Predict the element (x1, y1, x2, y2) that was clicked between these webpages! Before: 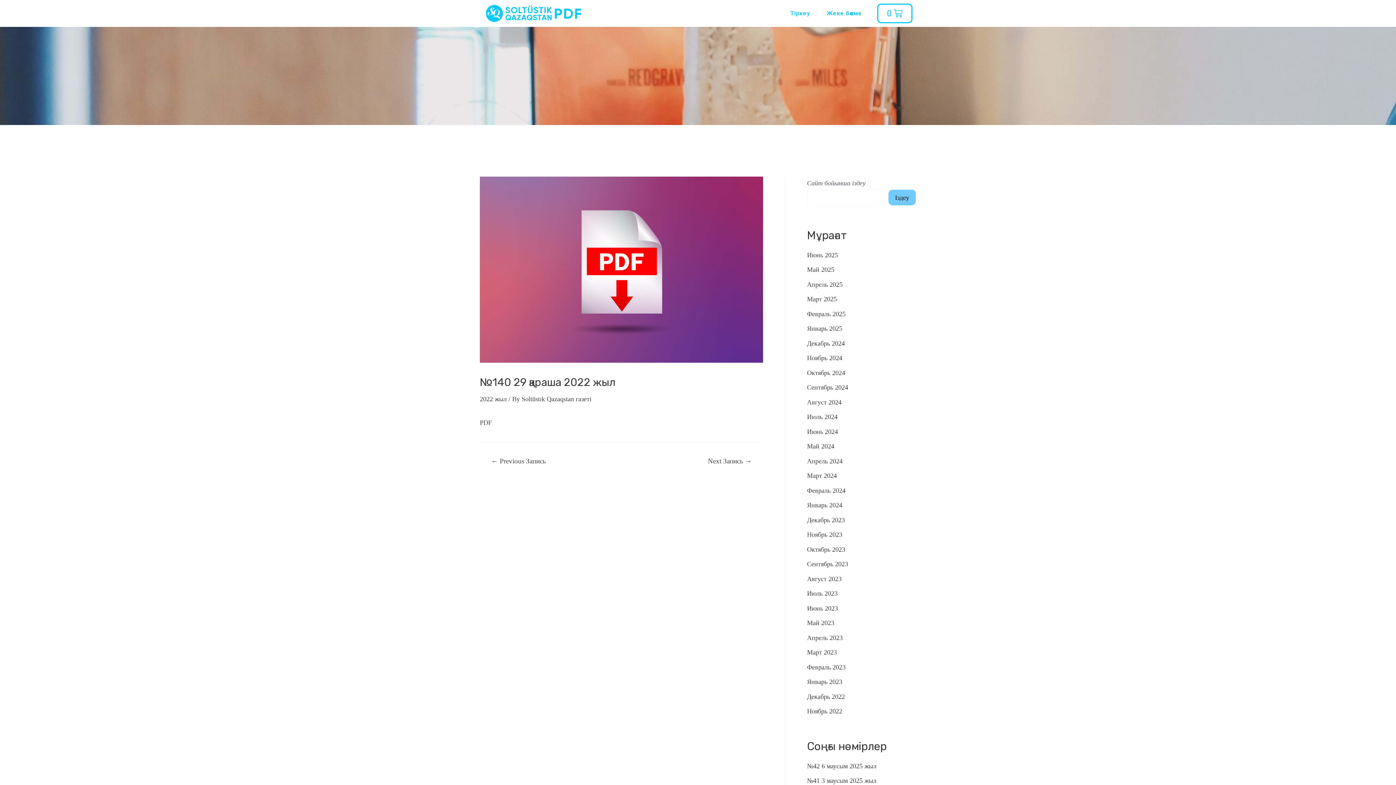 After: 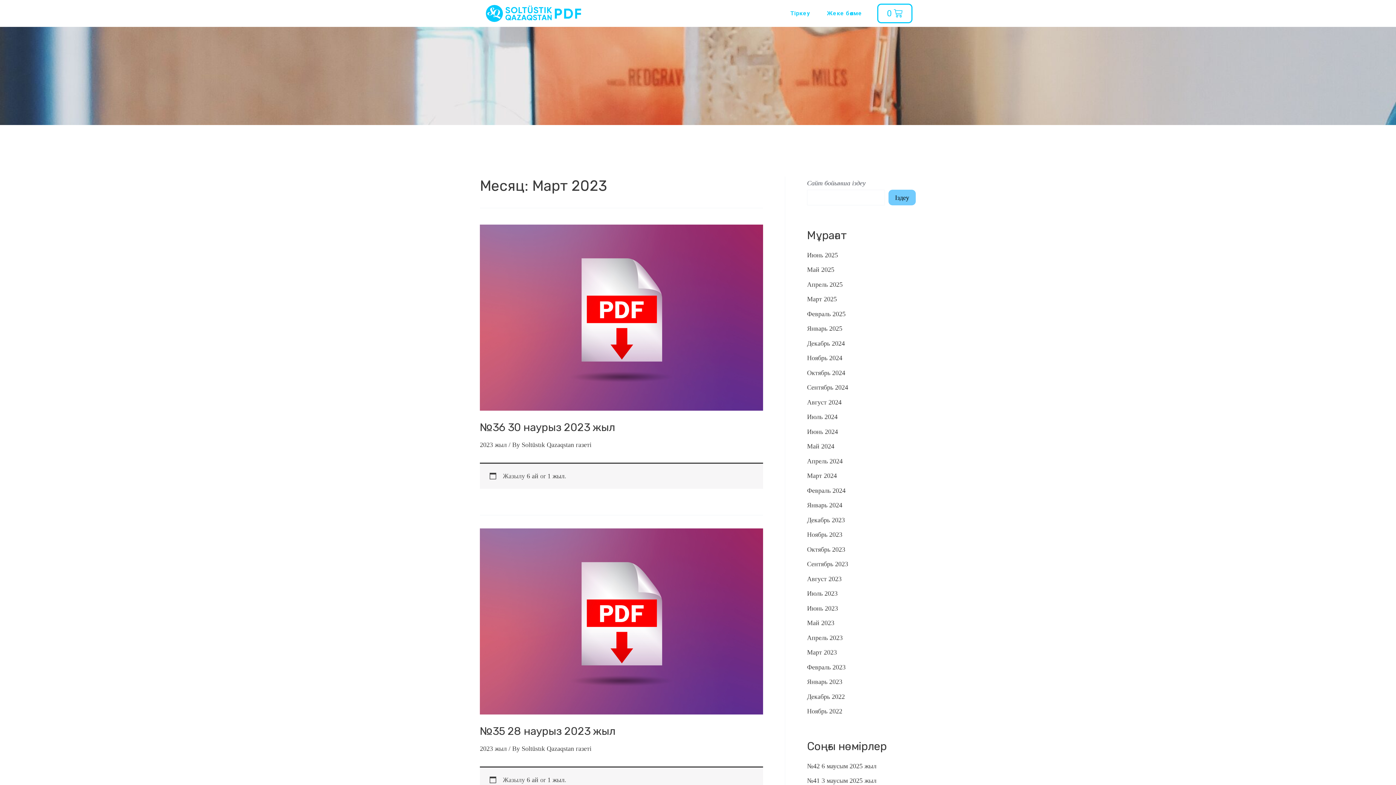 Action: bbox: (807, 649, 837, 656) label: Март 2023